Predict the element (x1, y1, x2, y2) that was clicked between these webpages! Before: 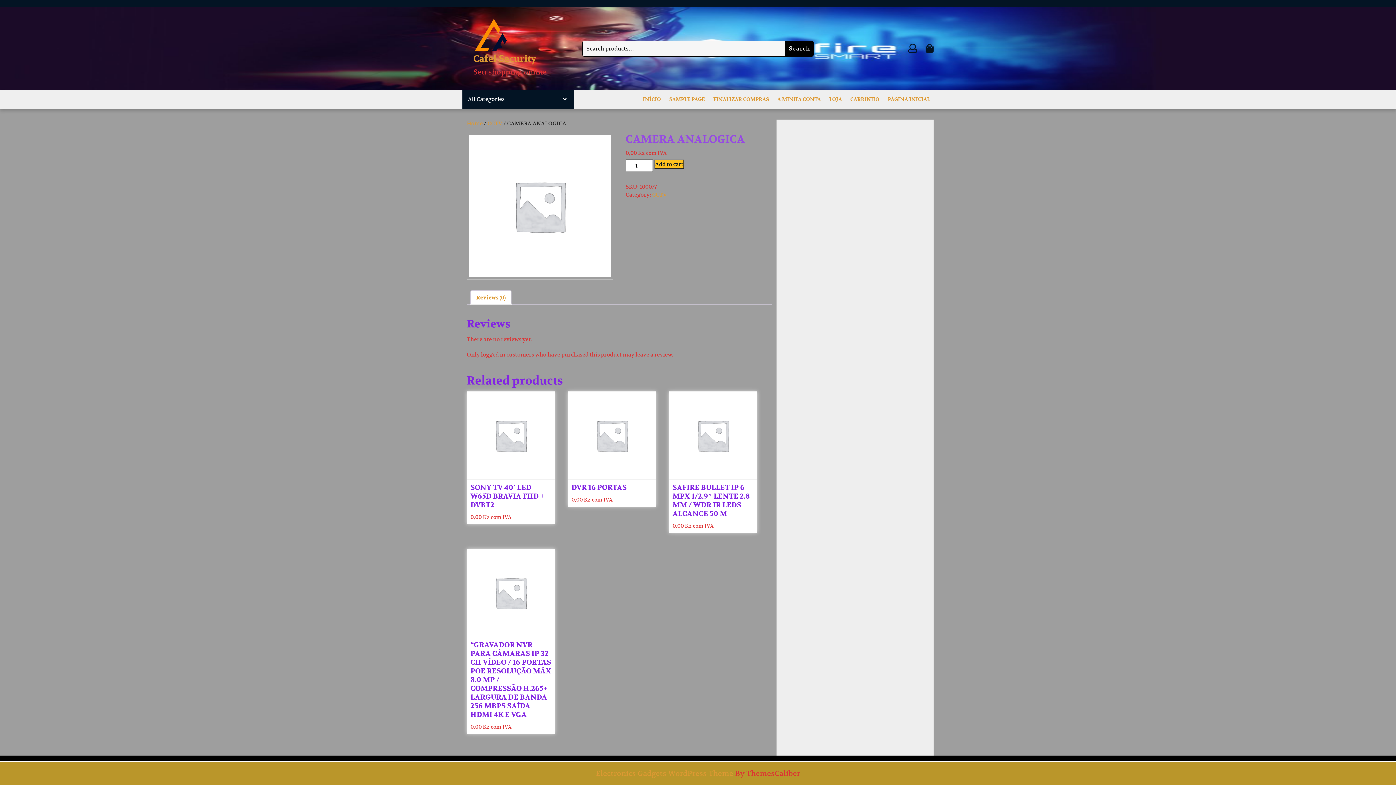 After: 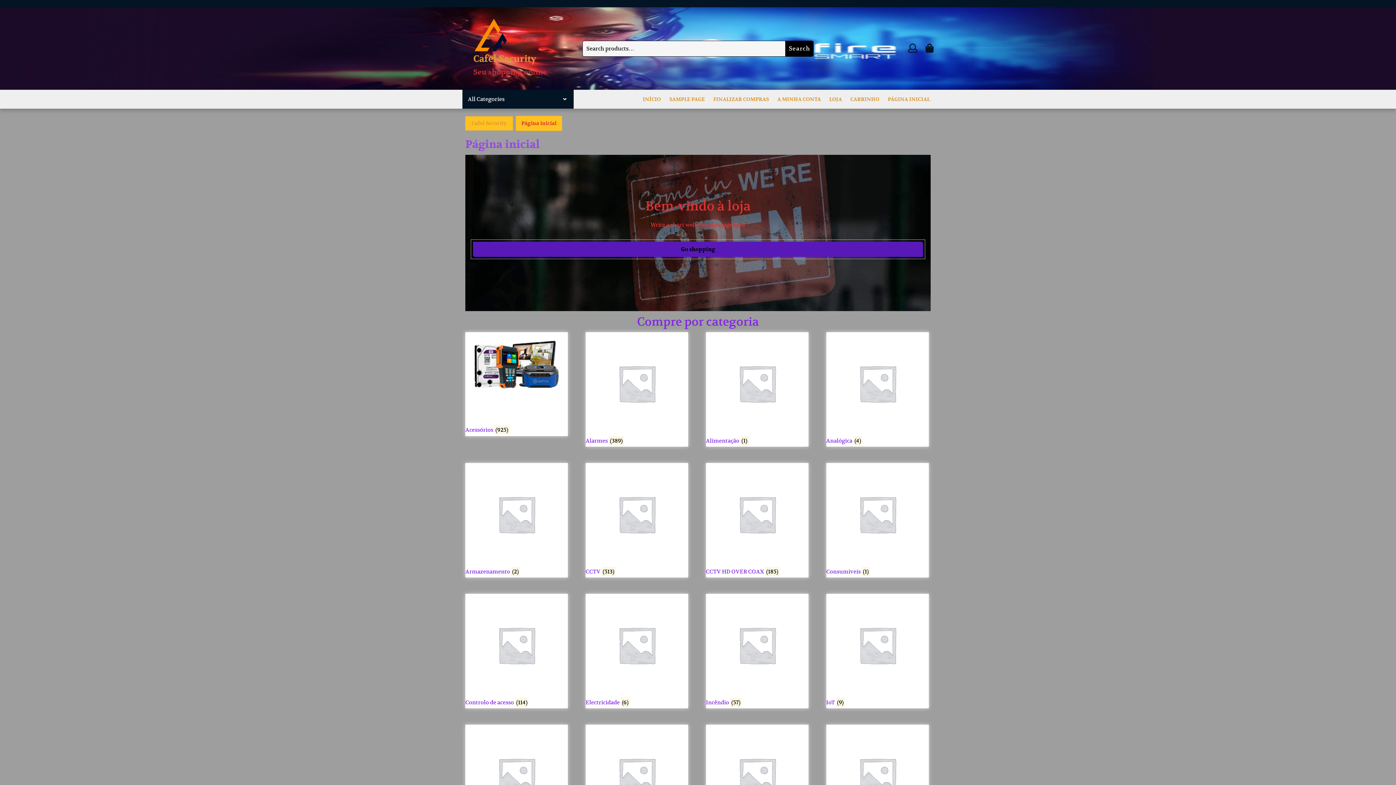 Action: bbox: (473, 53, 536, 64) label: Cafel Security